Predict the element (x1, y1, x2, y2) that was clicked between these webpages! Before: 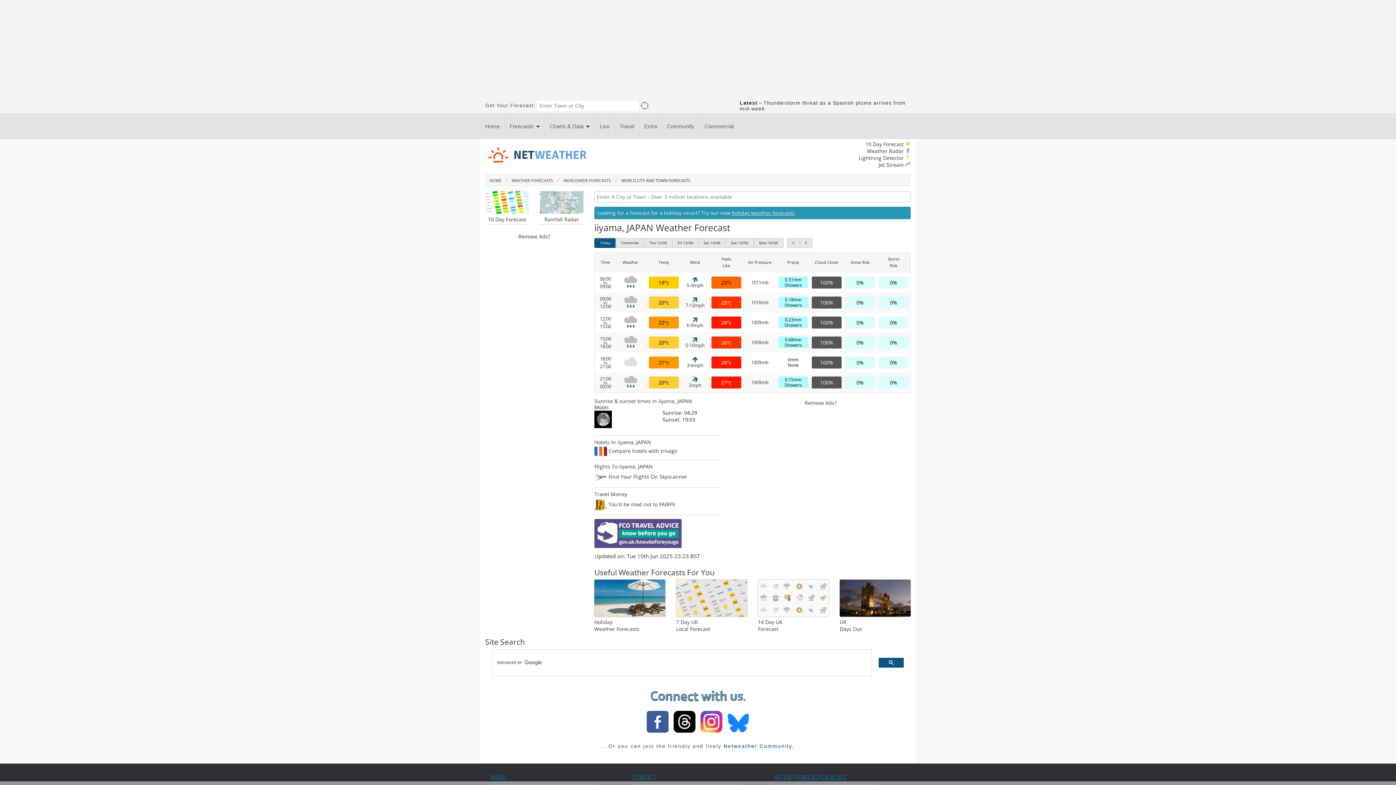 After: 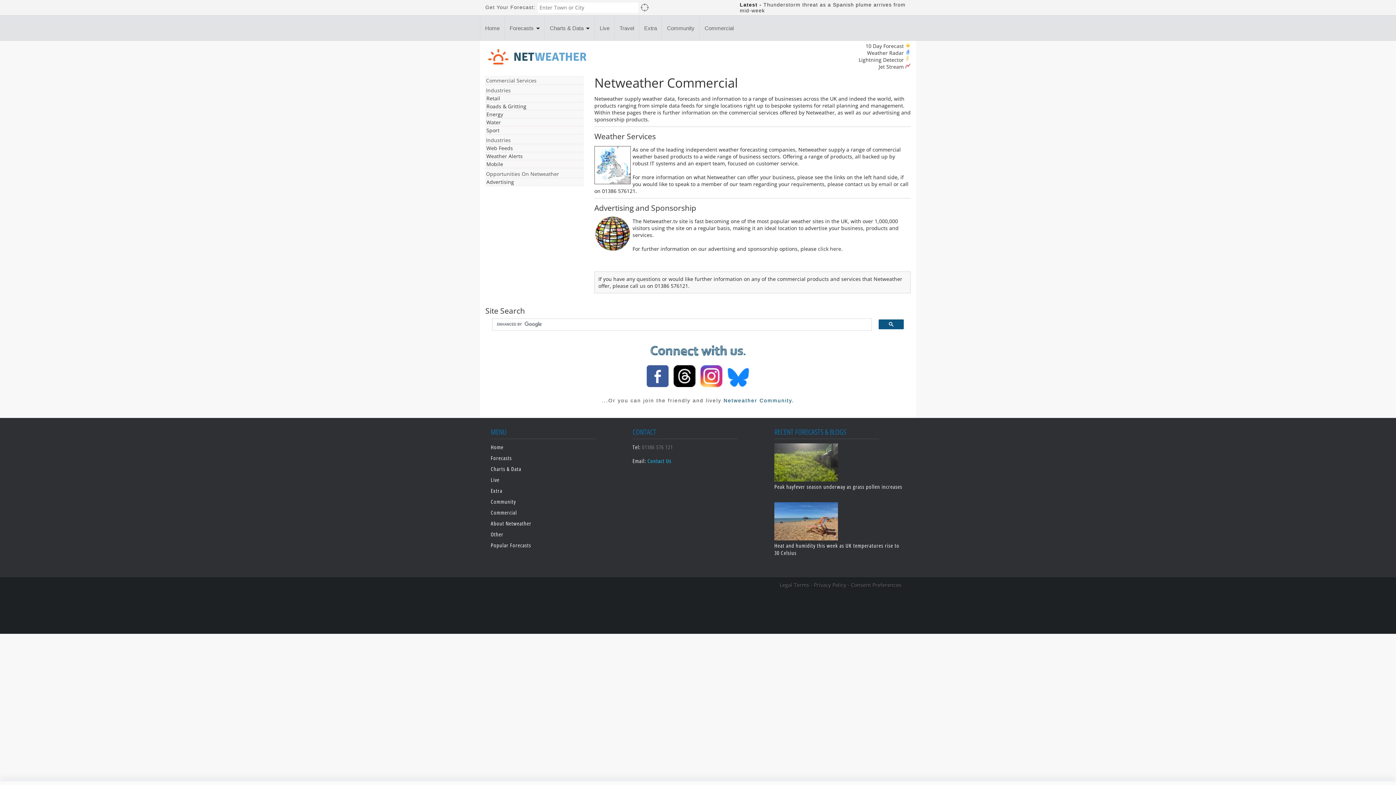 Action: label: Commercial bbox: (699, 123, 738, 129)